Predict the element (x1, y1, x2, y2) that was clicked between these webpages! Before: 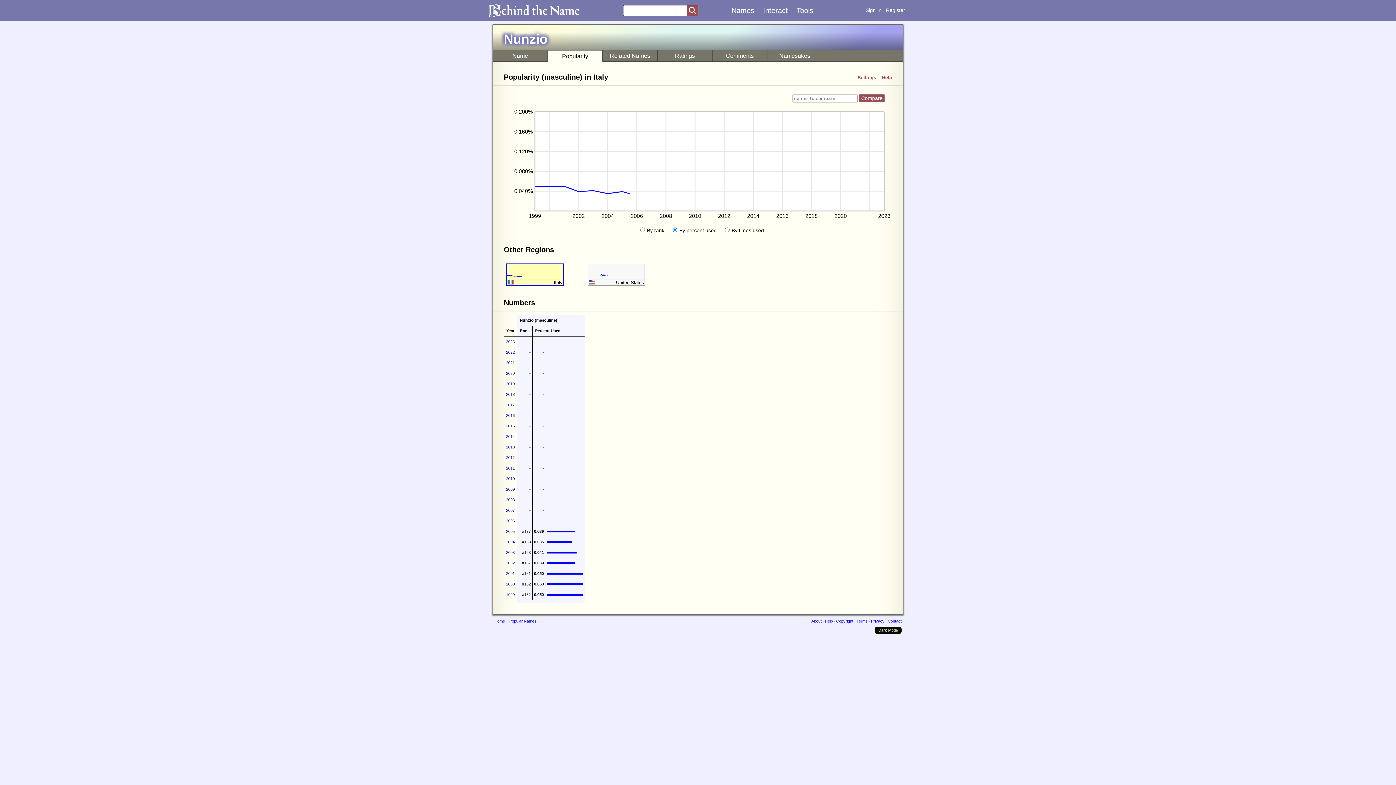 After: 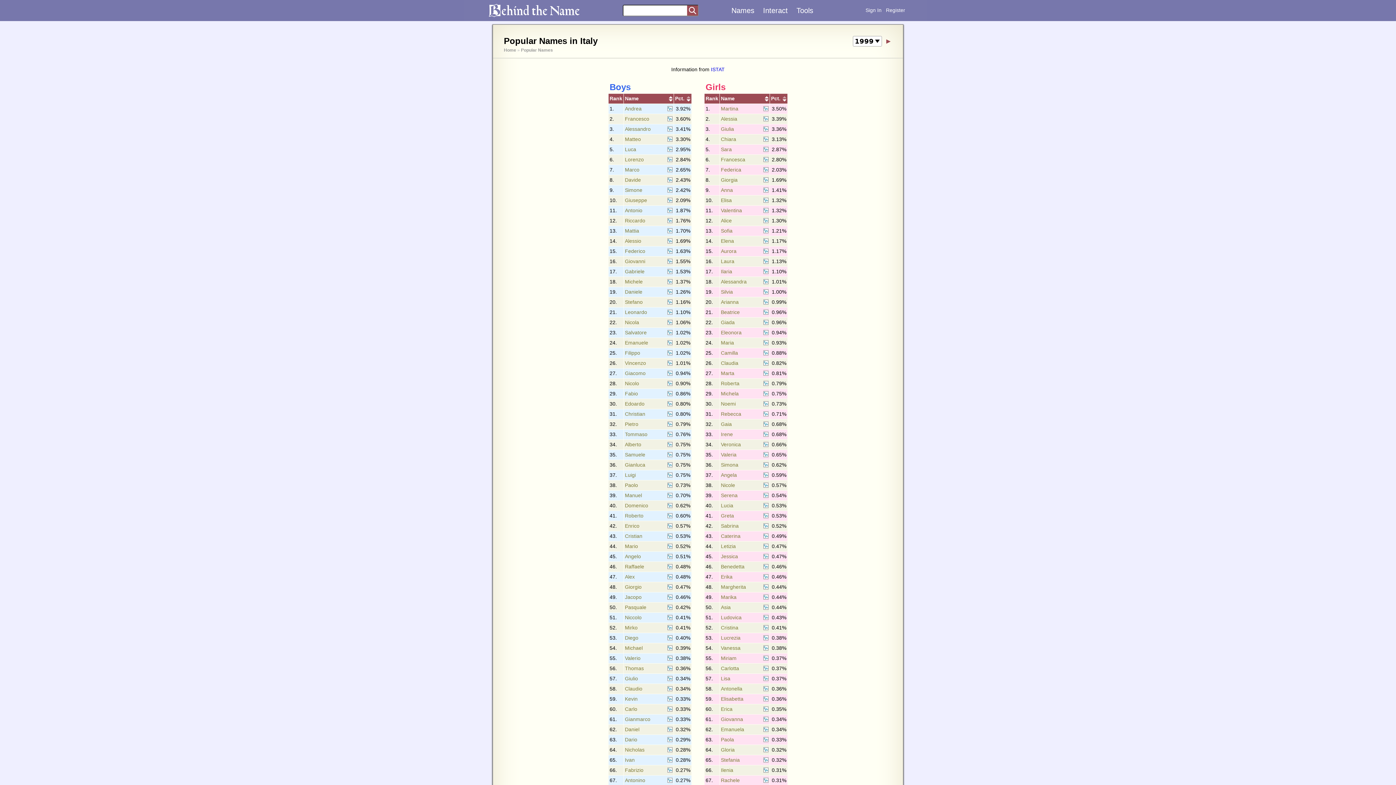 Action: label: 1999 bbox: (506, 592, 514, 597)